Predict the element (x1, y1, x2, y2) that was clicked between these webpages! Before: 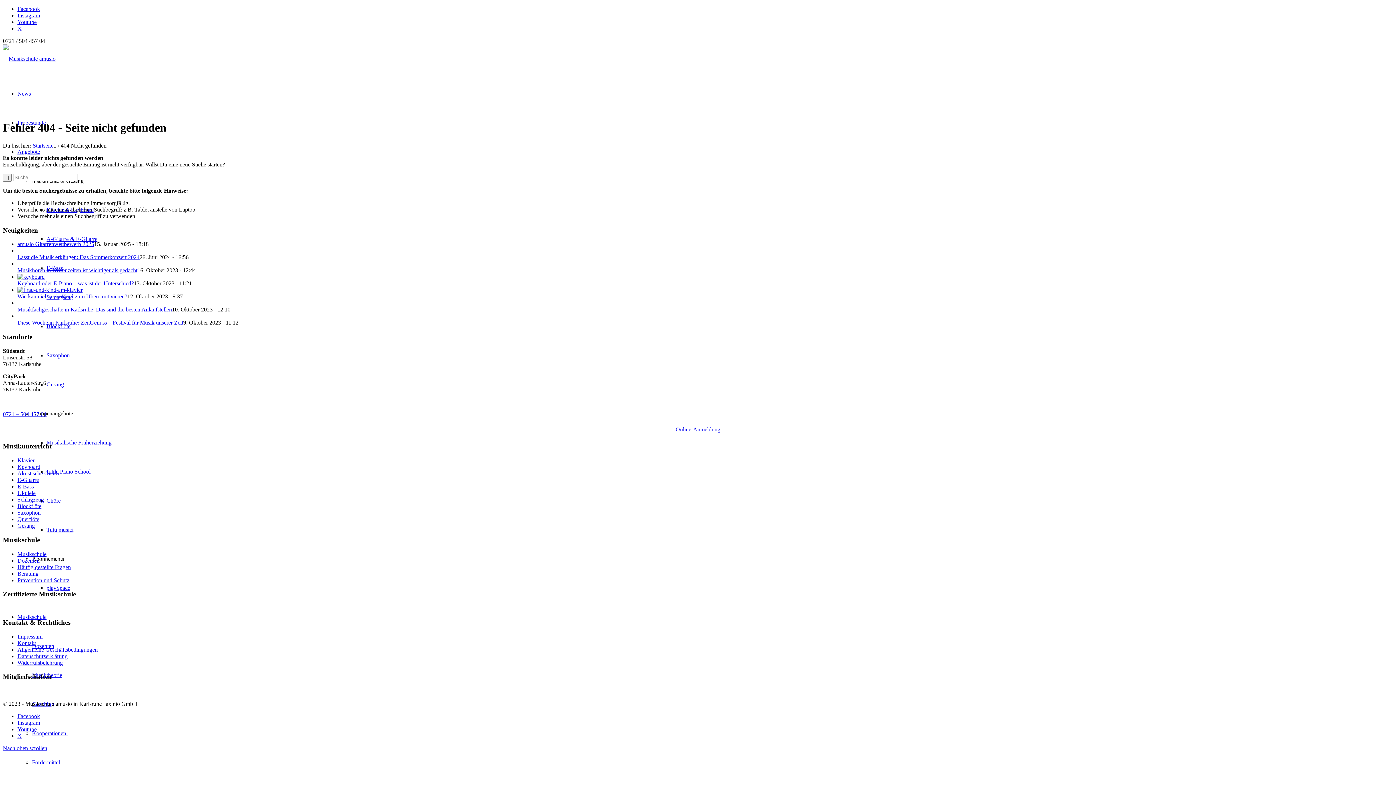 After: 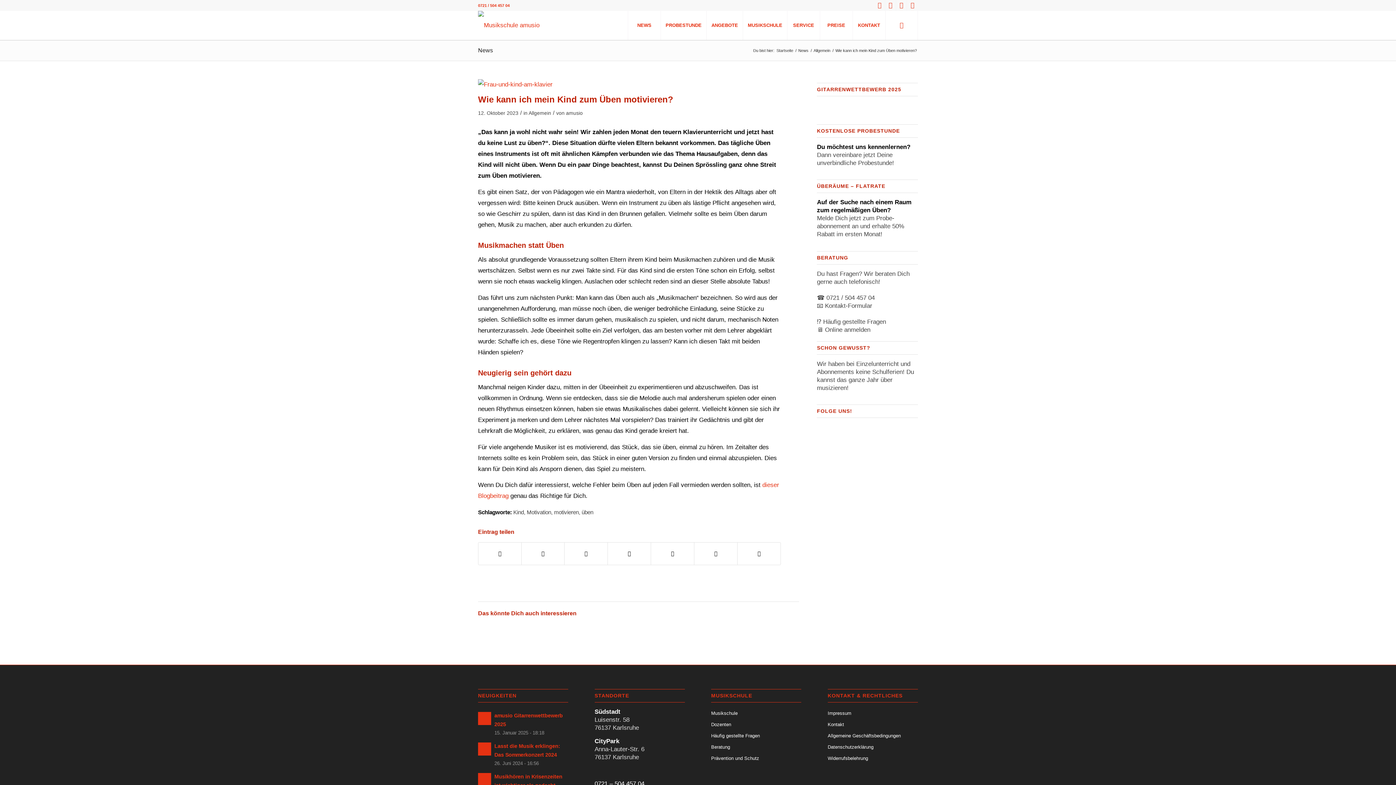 Action: bbox: (17, 287, 82, 293)